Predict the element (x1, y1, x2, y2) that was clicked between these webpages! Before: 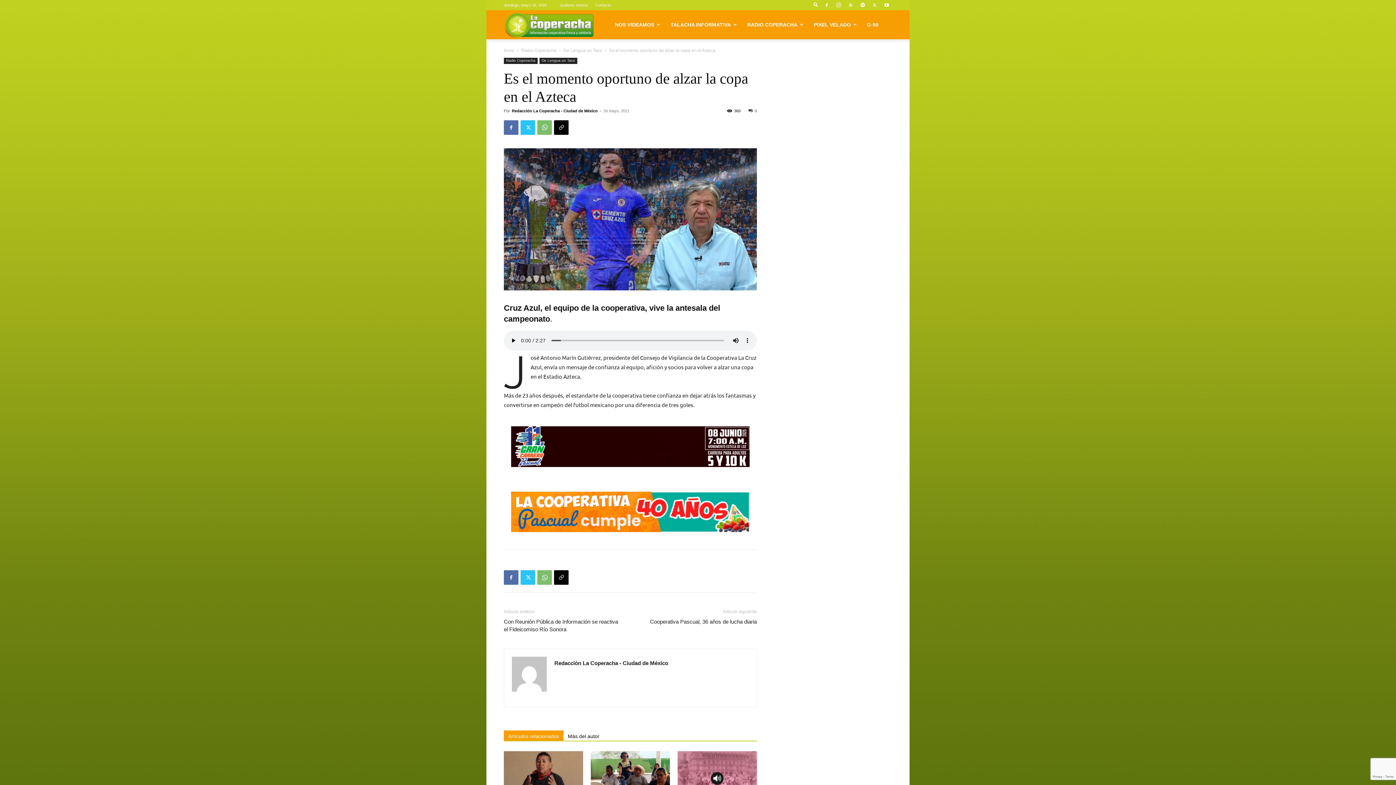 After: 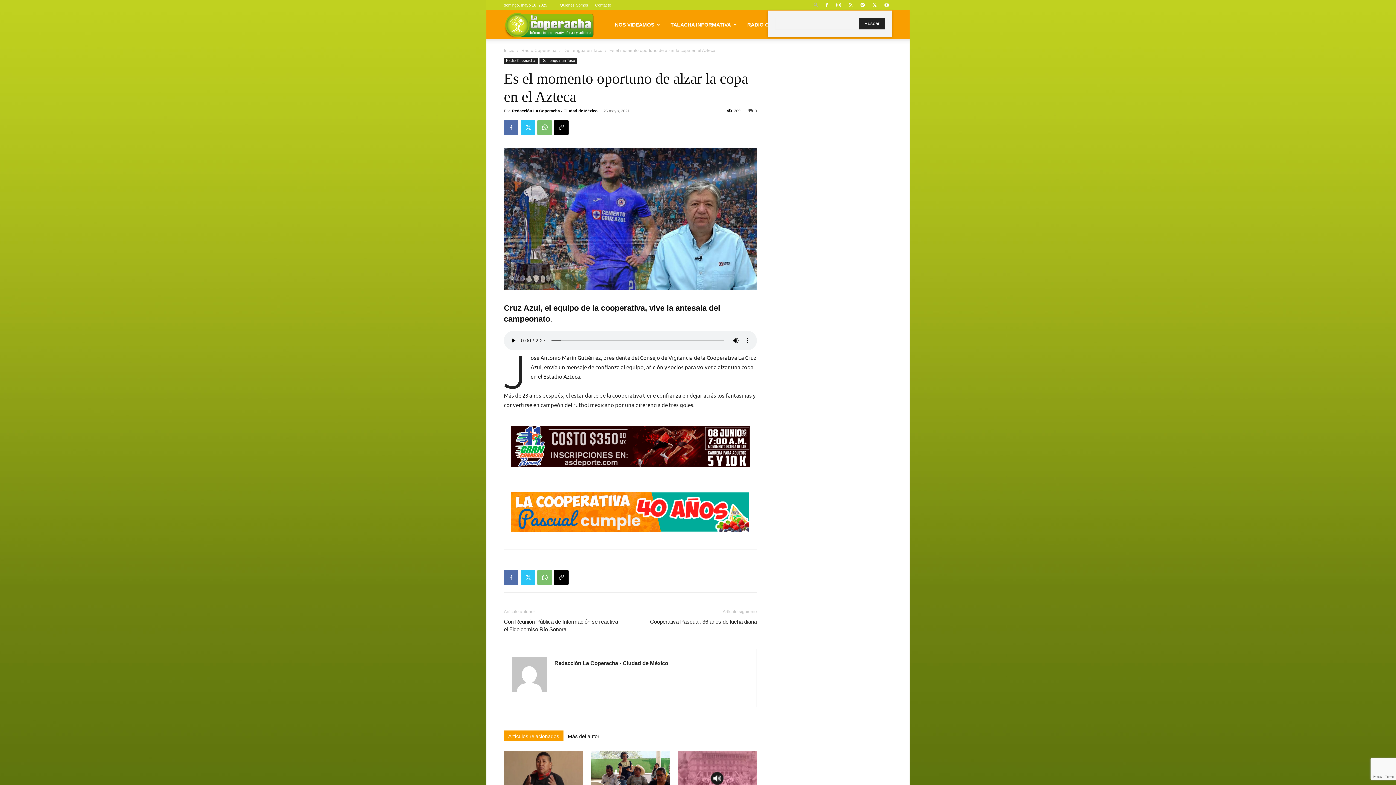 Action: bbox: (810, 2, 821, 7) label: Search